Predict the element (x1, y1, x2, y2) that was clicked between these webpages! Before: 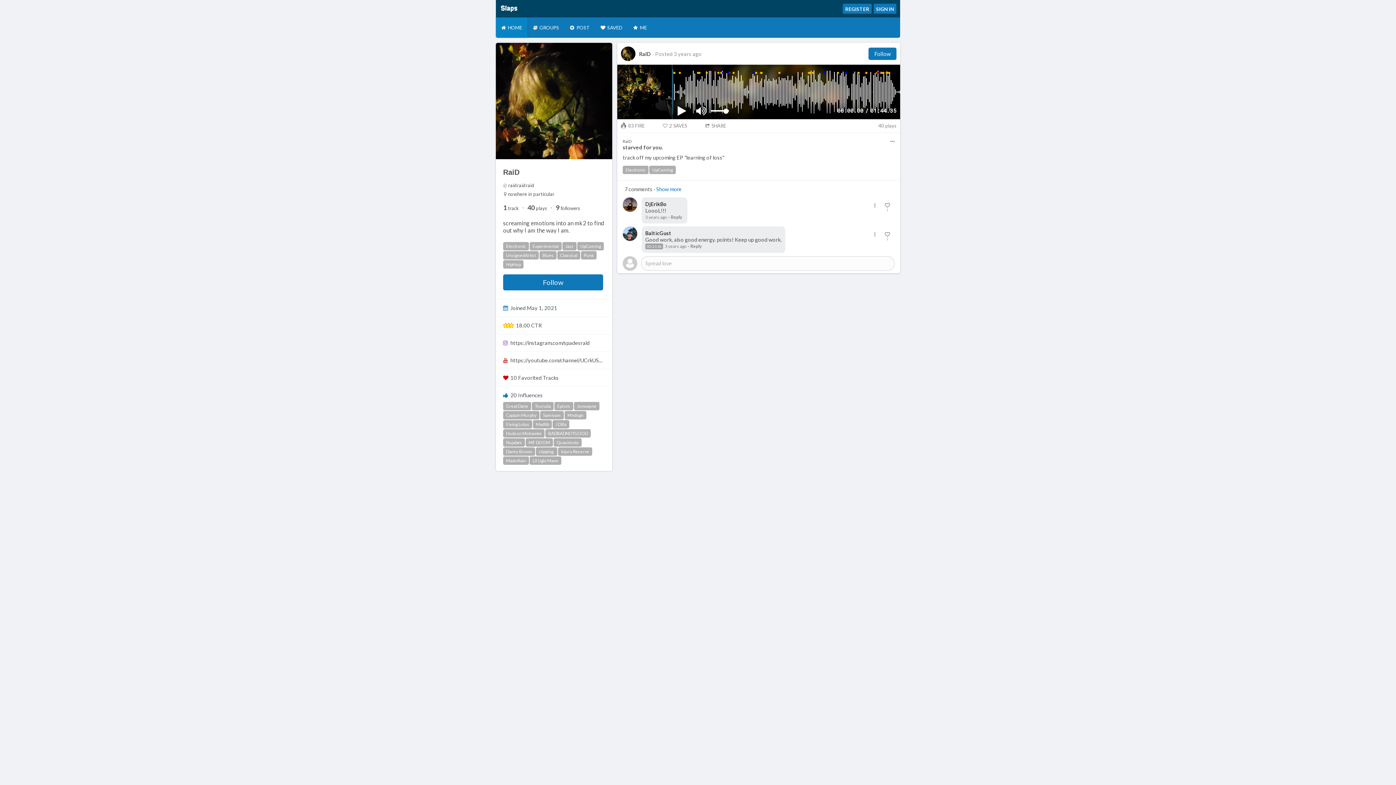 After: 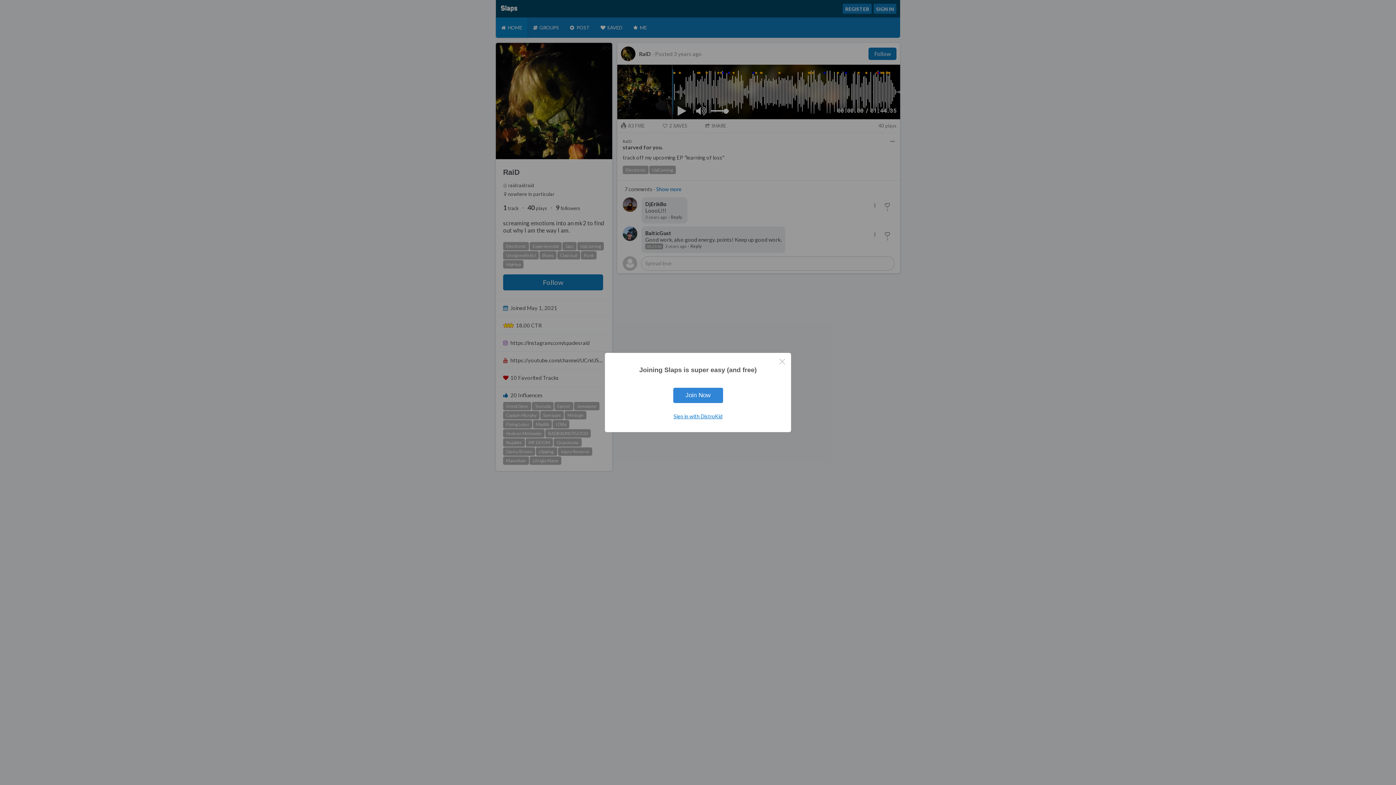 Action: bbox: (645, 230, 671, 236) label: BalticGust